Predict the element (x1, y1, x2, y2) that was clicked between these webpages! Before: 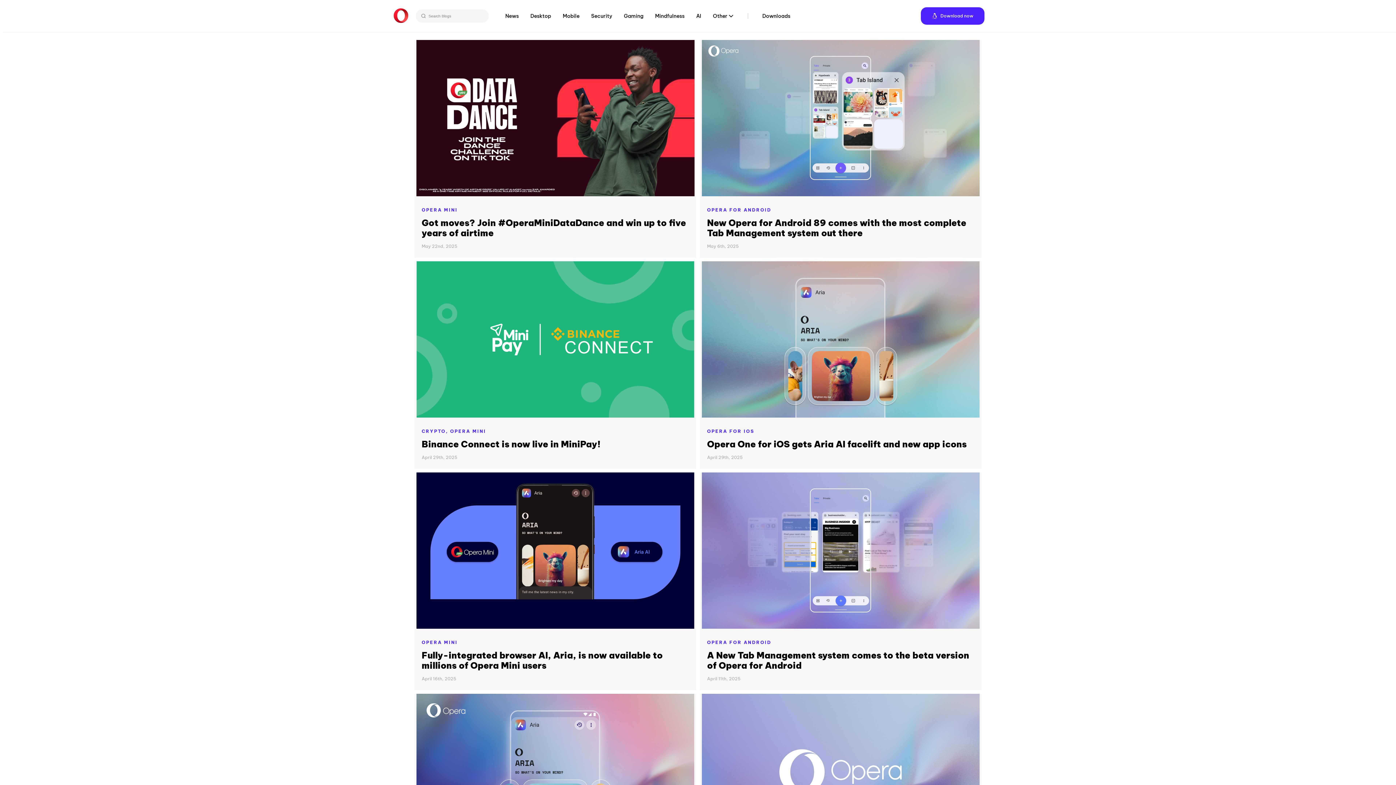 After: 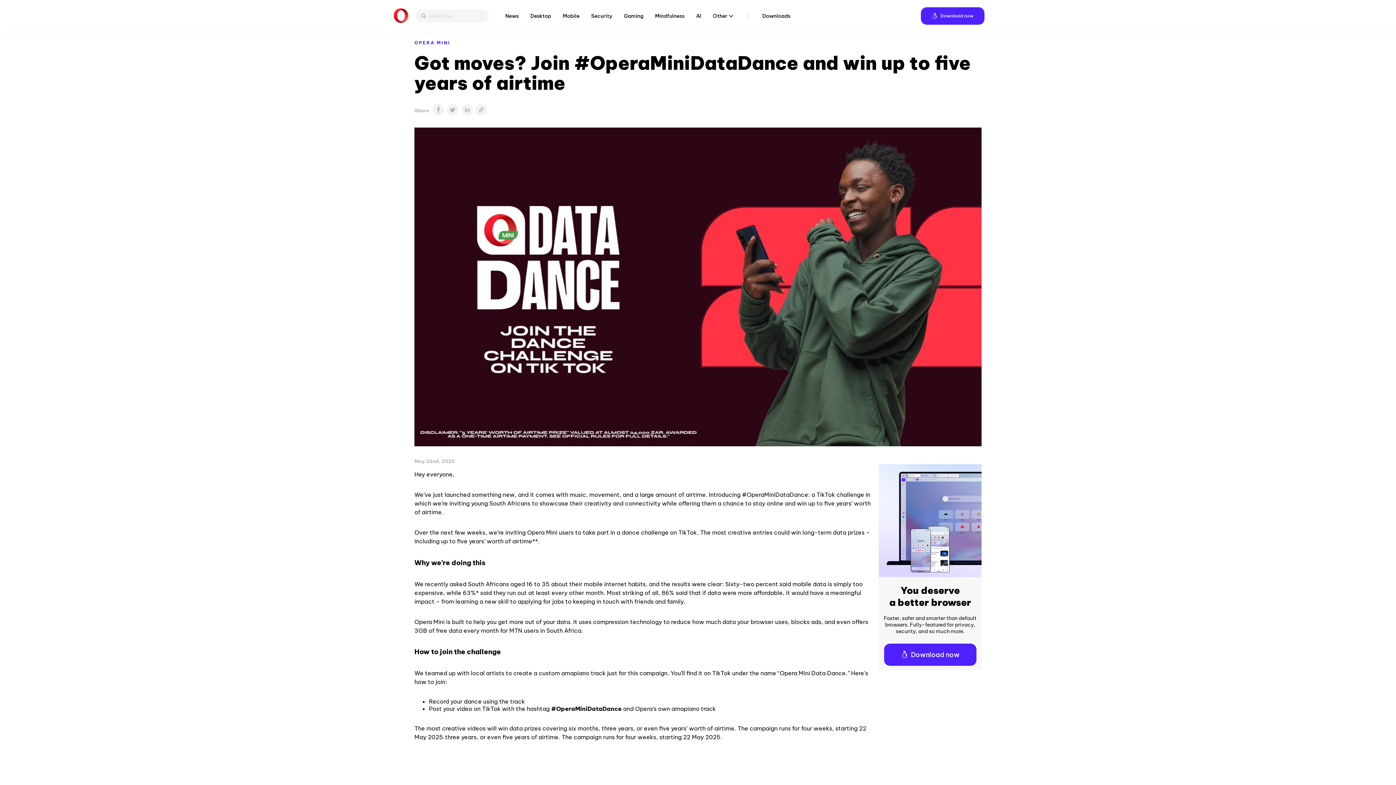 Action: label: Got moves? Join #OperaMiniDataDance and win up to five years of airtime bbox: (421, 217, 686, 238)